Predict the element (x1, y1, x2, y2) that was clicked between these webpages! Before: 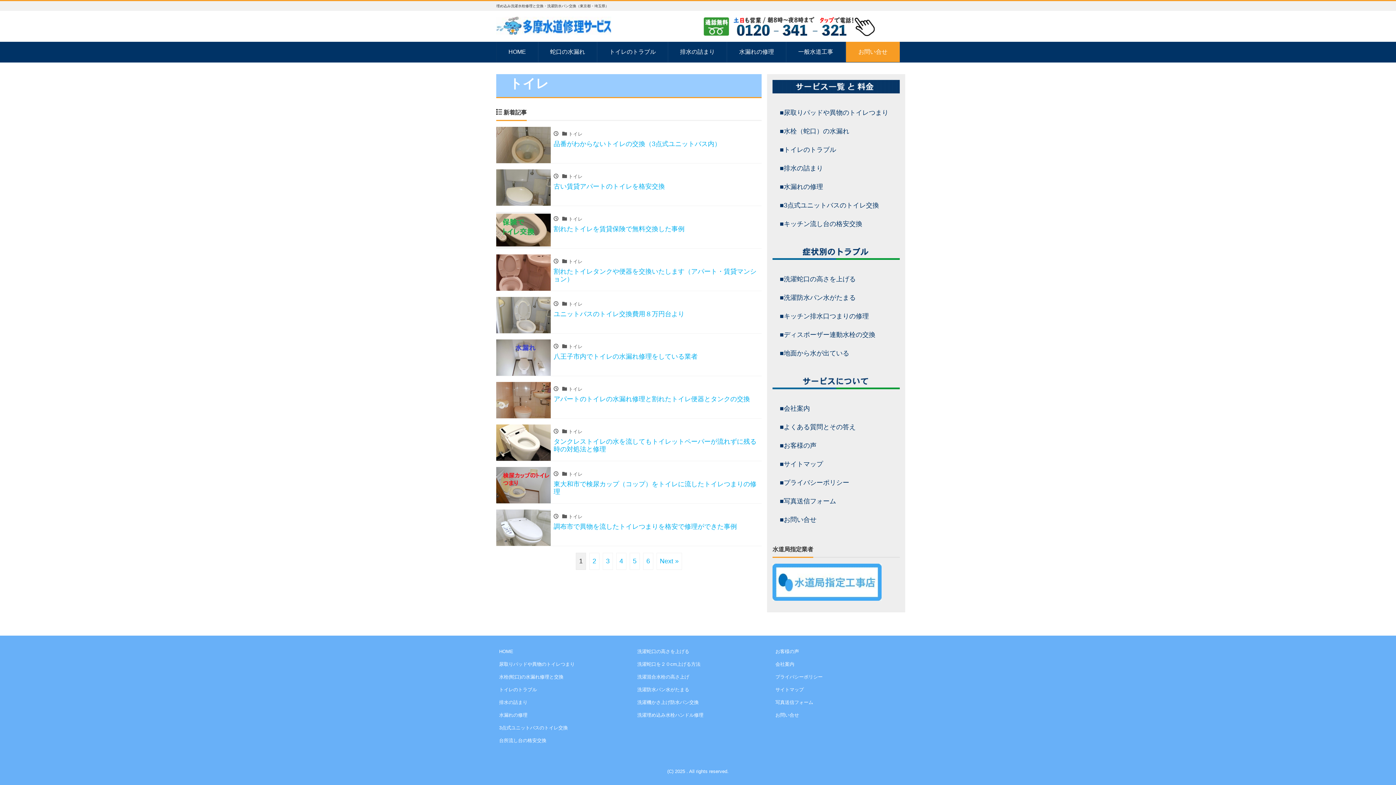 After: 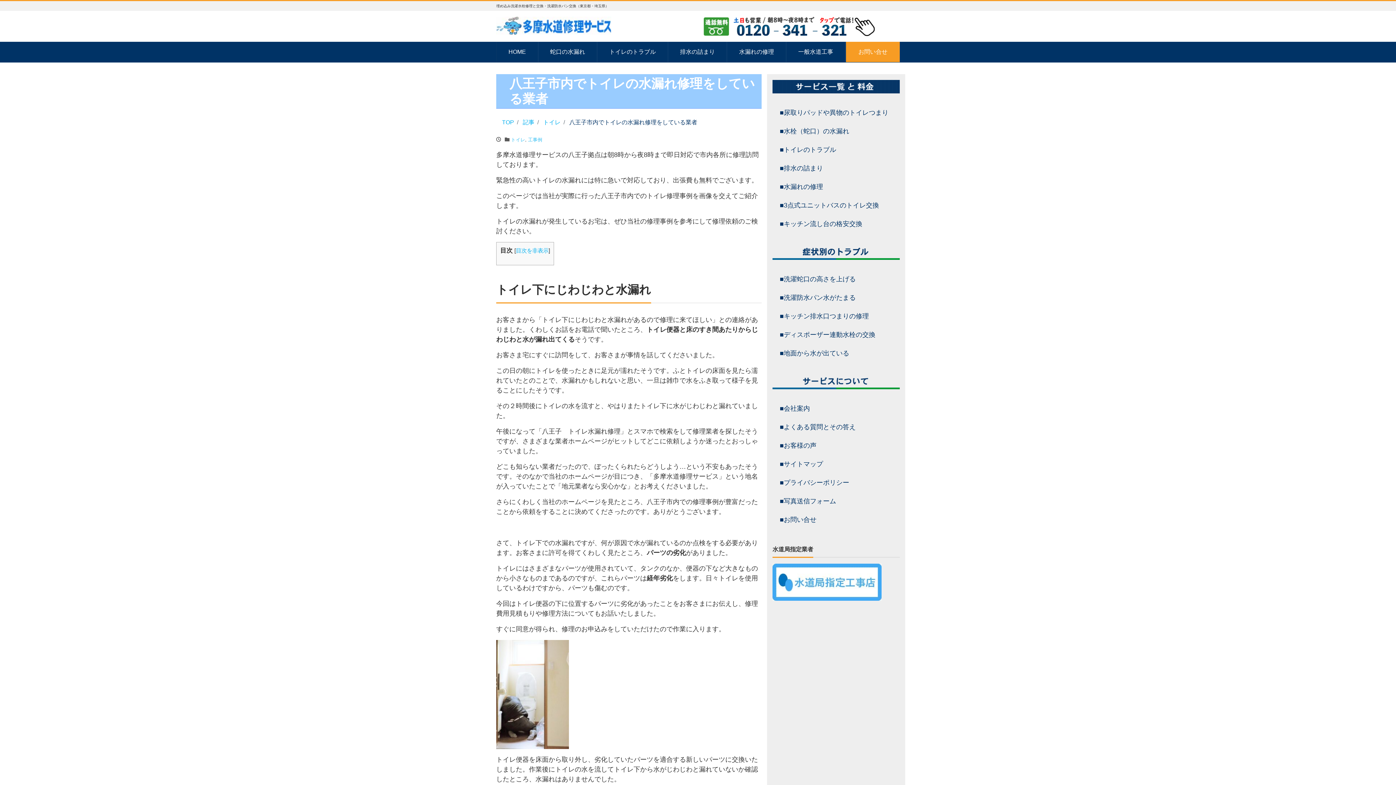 Action: bbox: (496, 339, 761, 376) label:  
	  トイレ
八王子市内でトイレの水漏れ修理をしている業者